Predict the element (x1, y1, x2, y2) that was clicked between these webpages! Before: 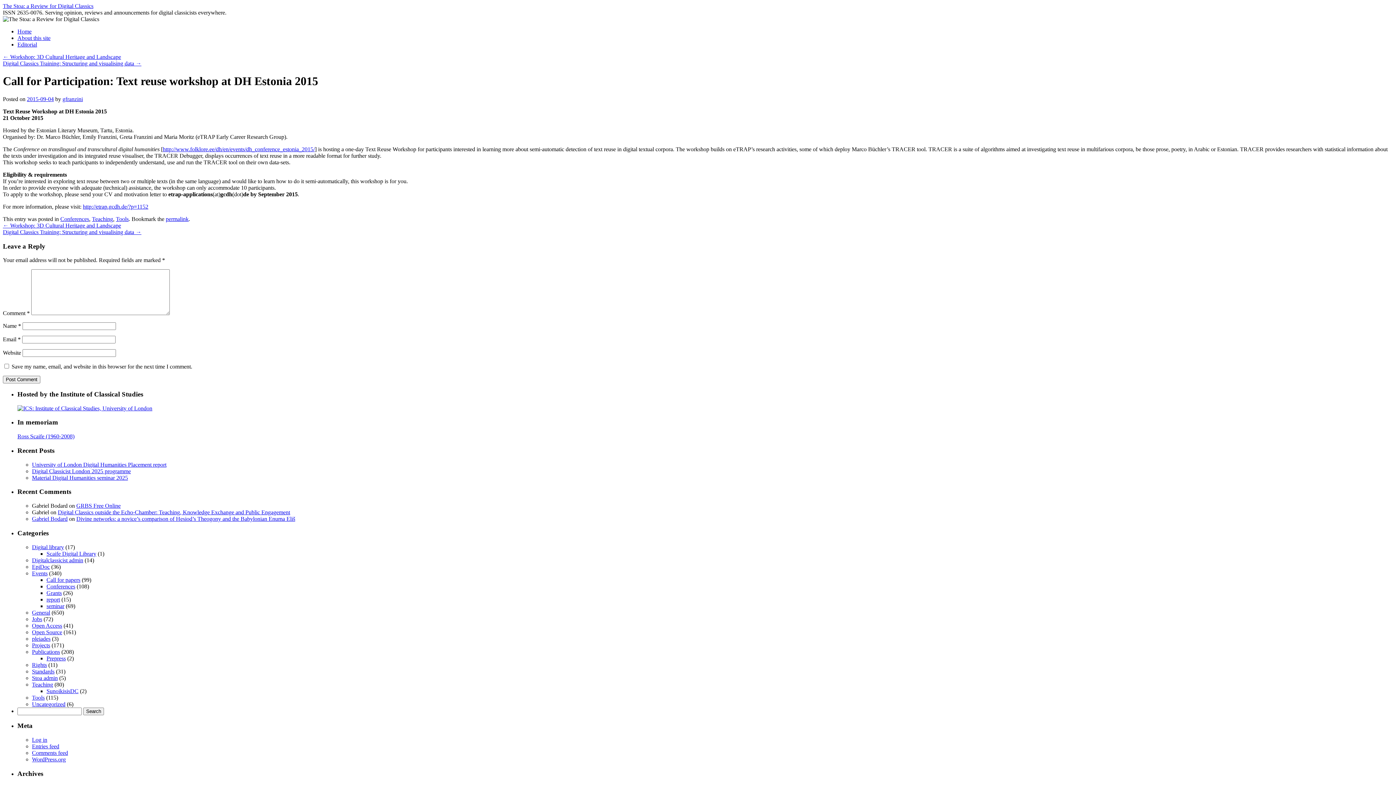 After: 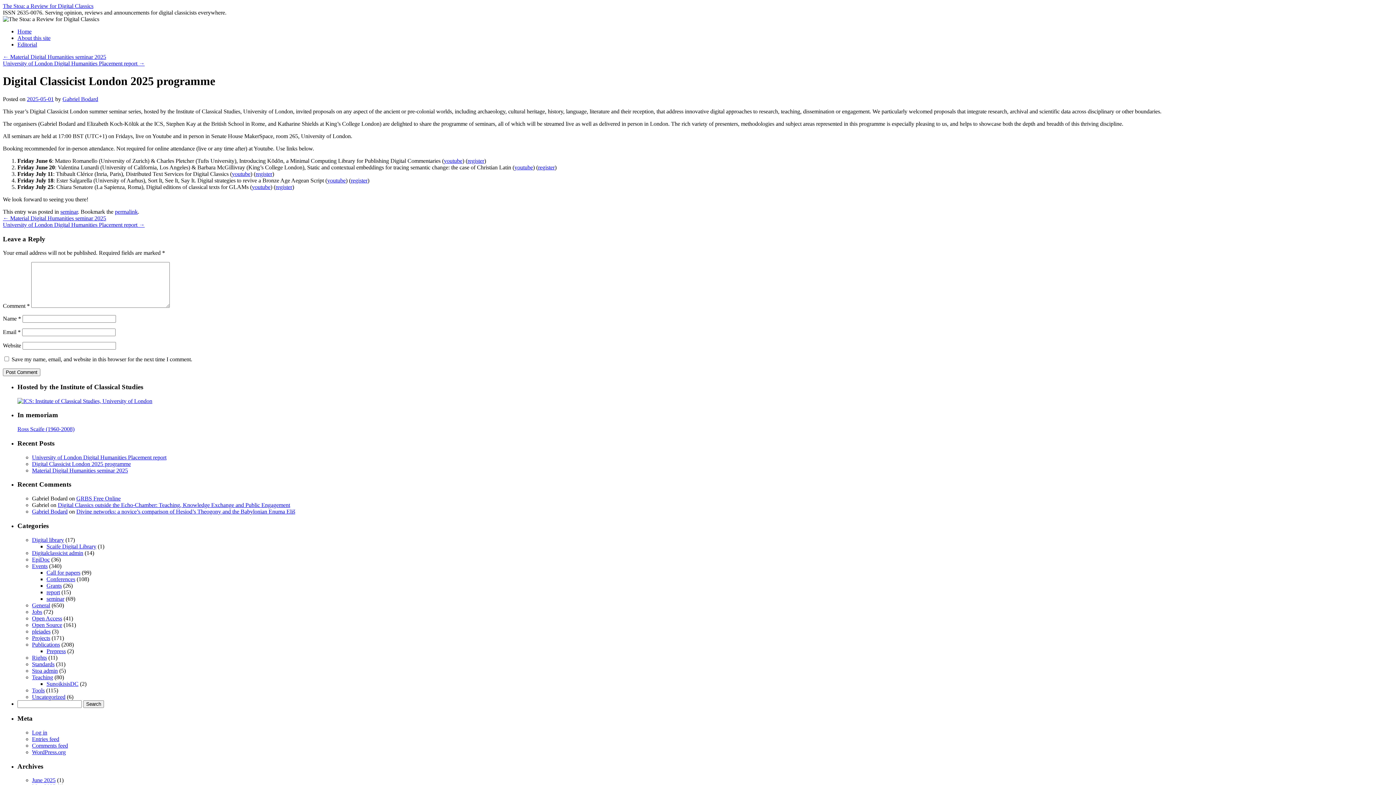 Action: label: Digital Classicist London 2025 programme bbox: (32, 468, 130, 474)